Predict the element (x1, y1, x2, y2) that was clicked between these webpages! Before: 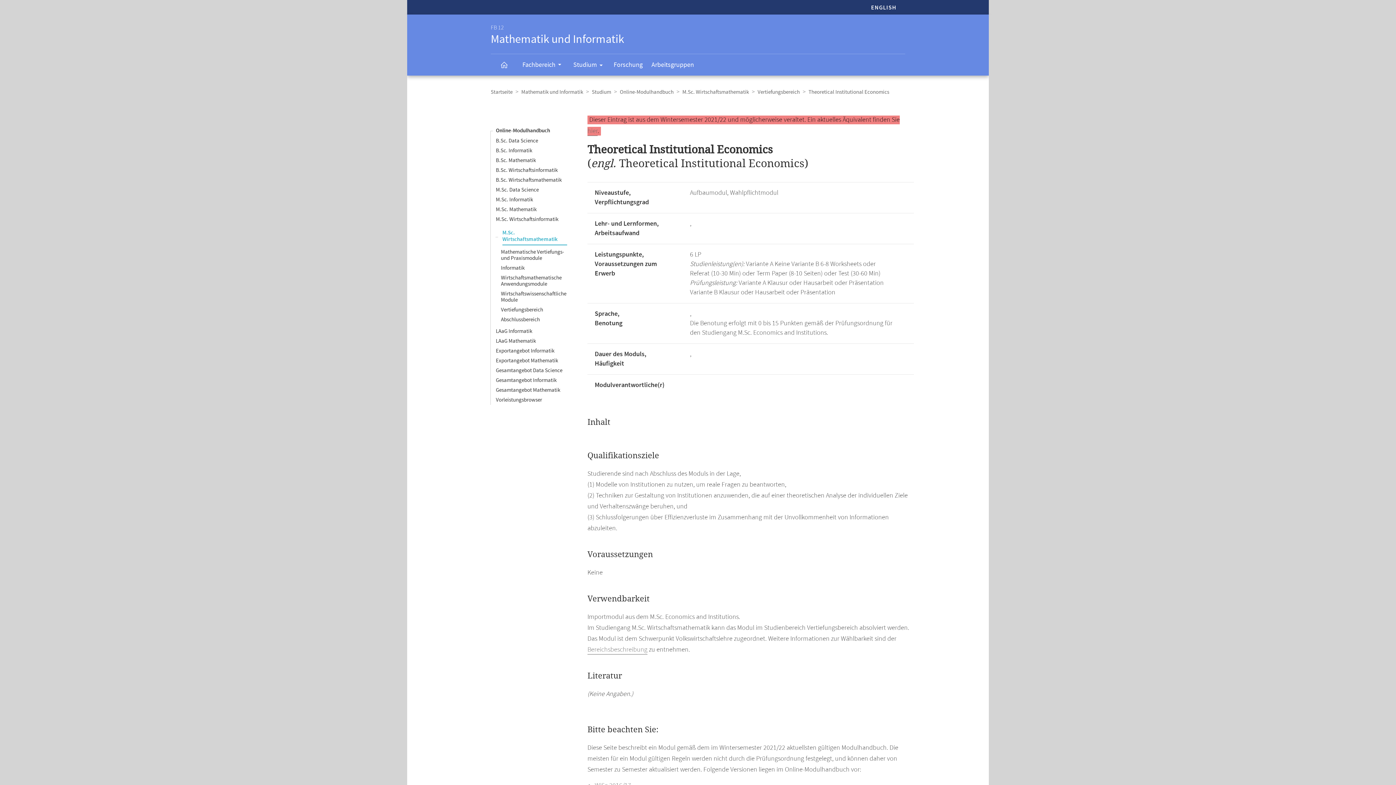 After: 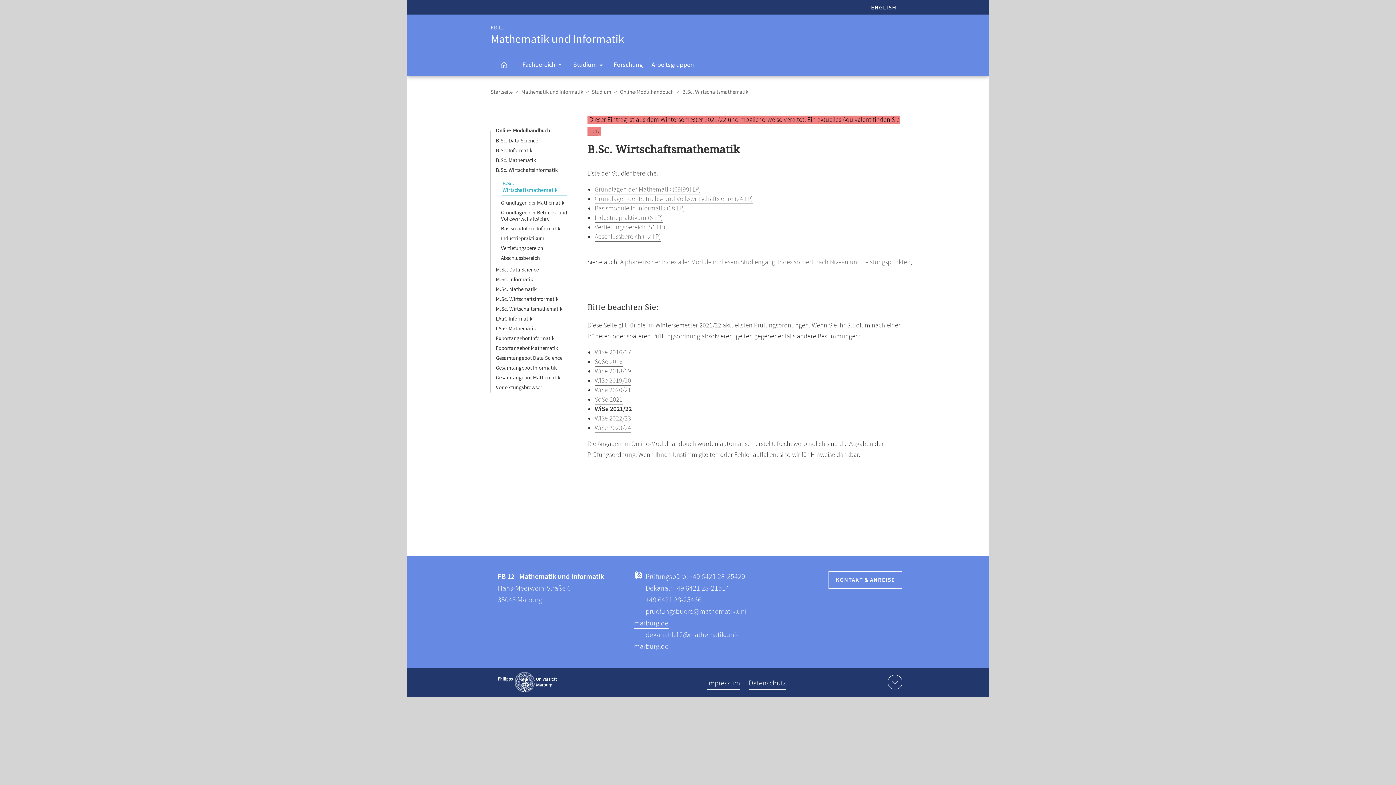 Action: bbox: (496, 176, 561, 183) label: B.Sc. Wirtschaftsmathematik